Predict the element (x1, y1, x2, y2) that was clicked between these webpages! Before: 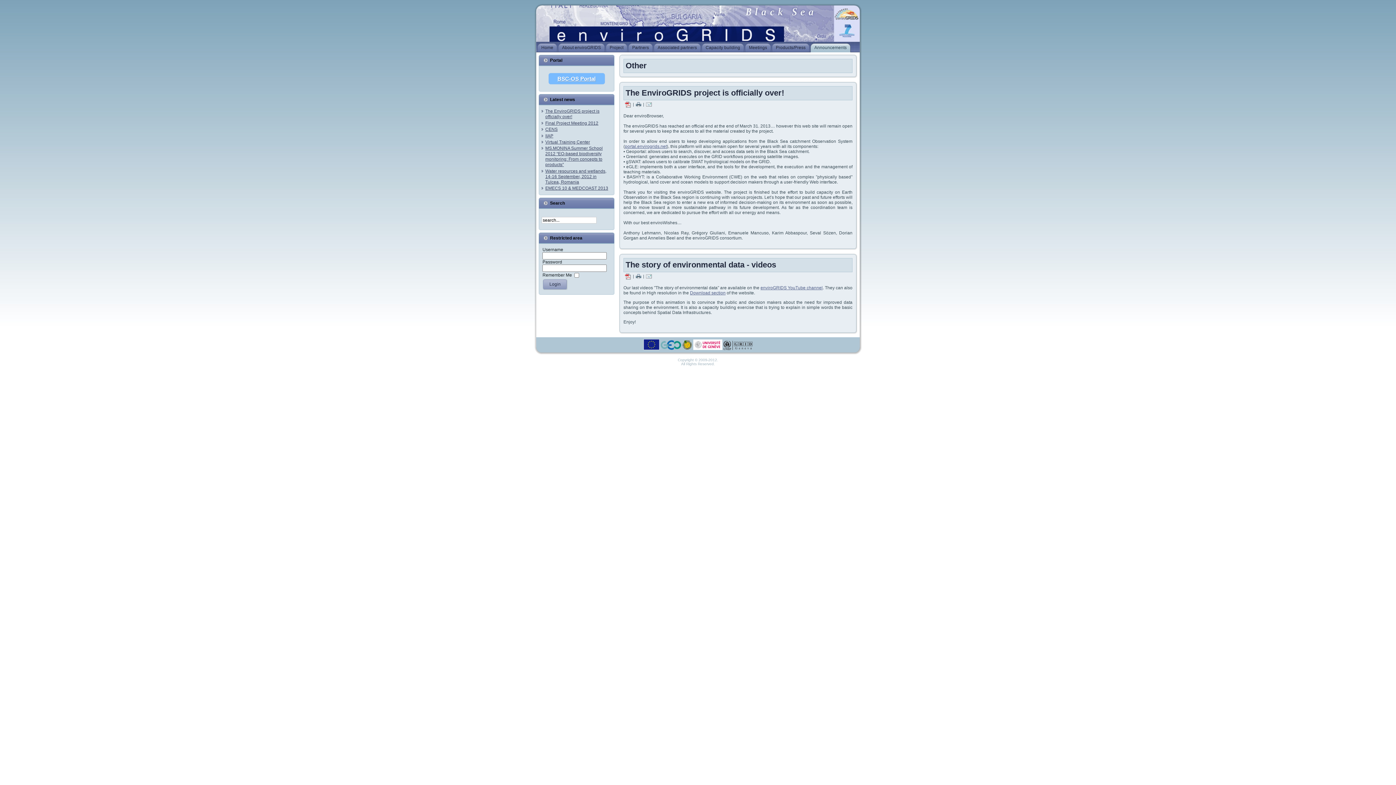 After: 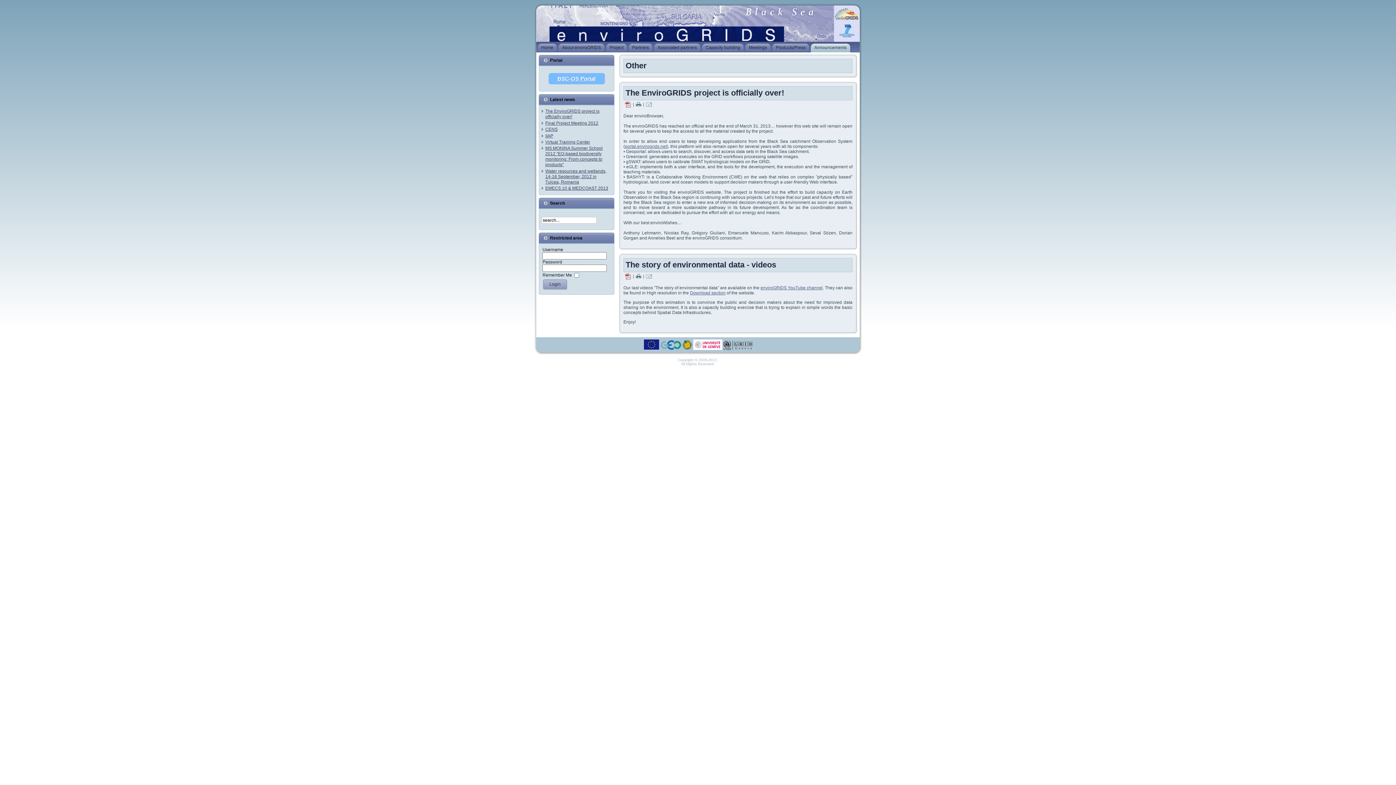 Action: bbox: (643, 346, 659, 350)